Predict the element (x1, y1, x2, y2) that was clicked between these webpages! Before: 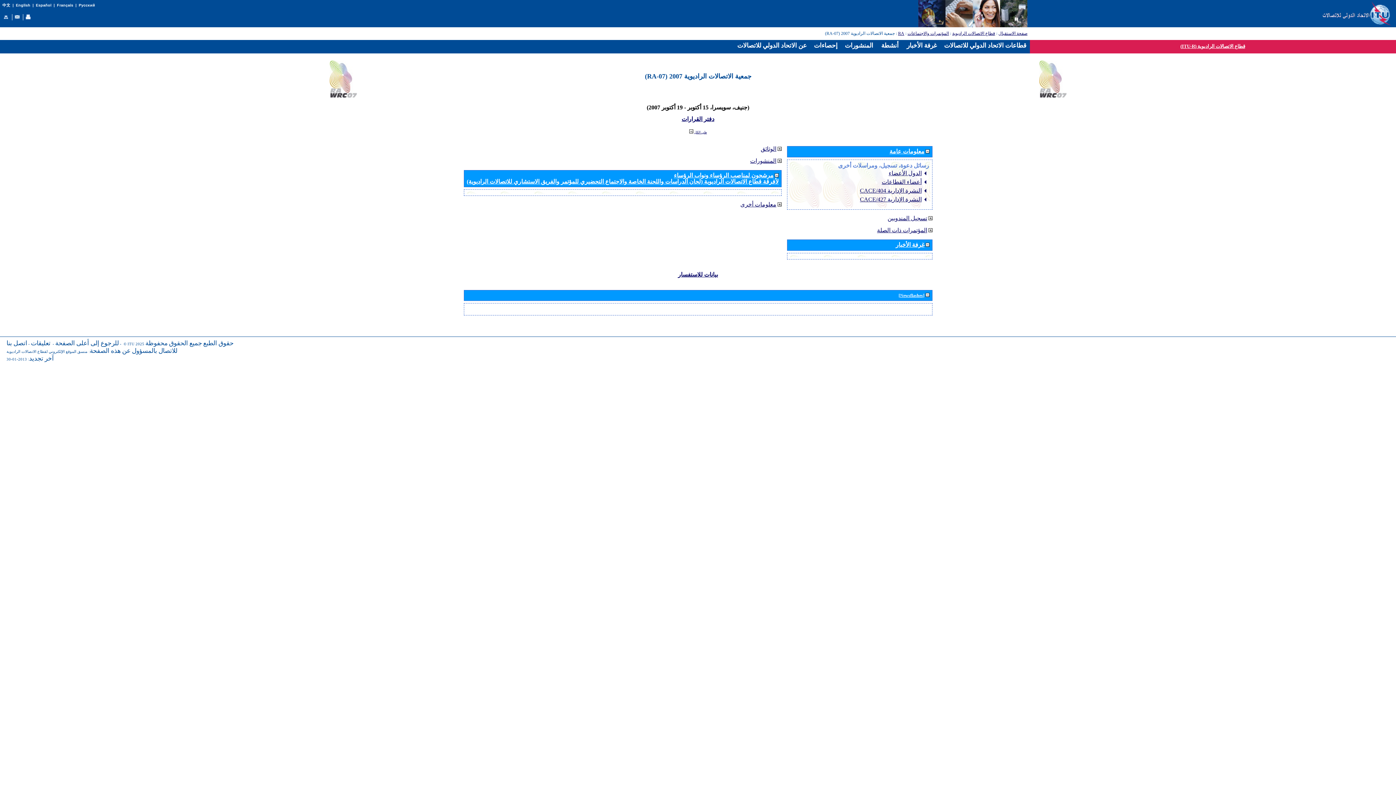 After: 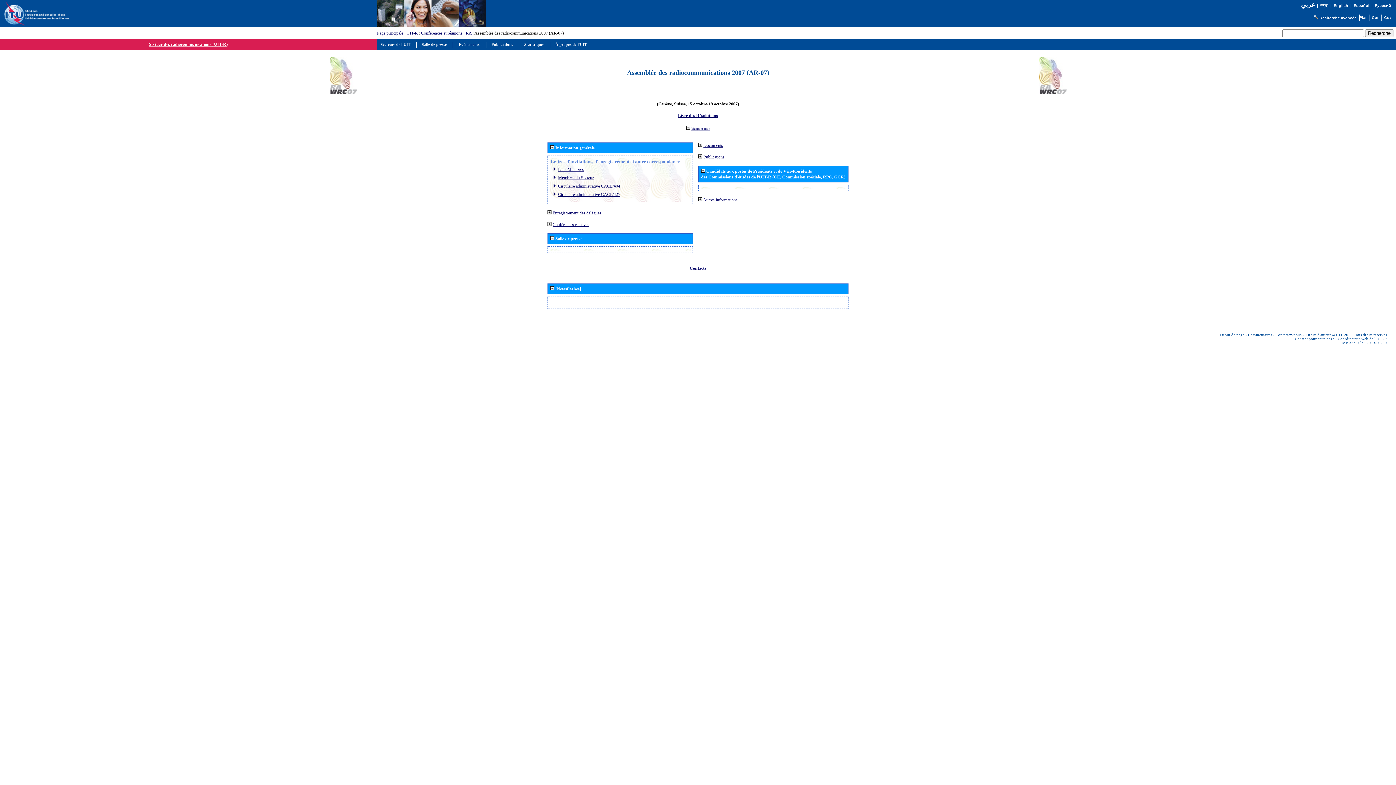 Action: bbox: (56, 2, 73, 7) label: Français